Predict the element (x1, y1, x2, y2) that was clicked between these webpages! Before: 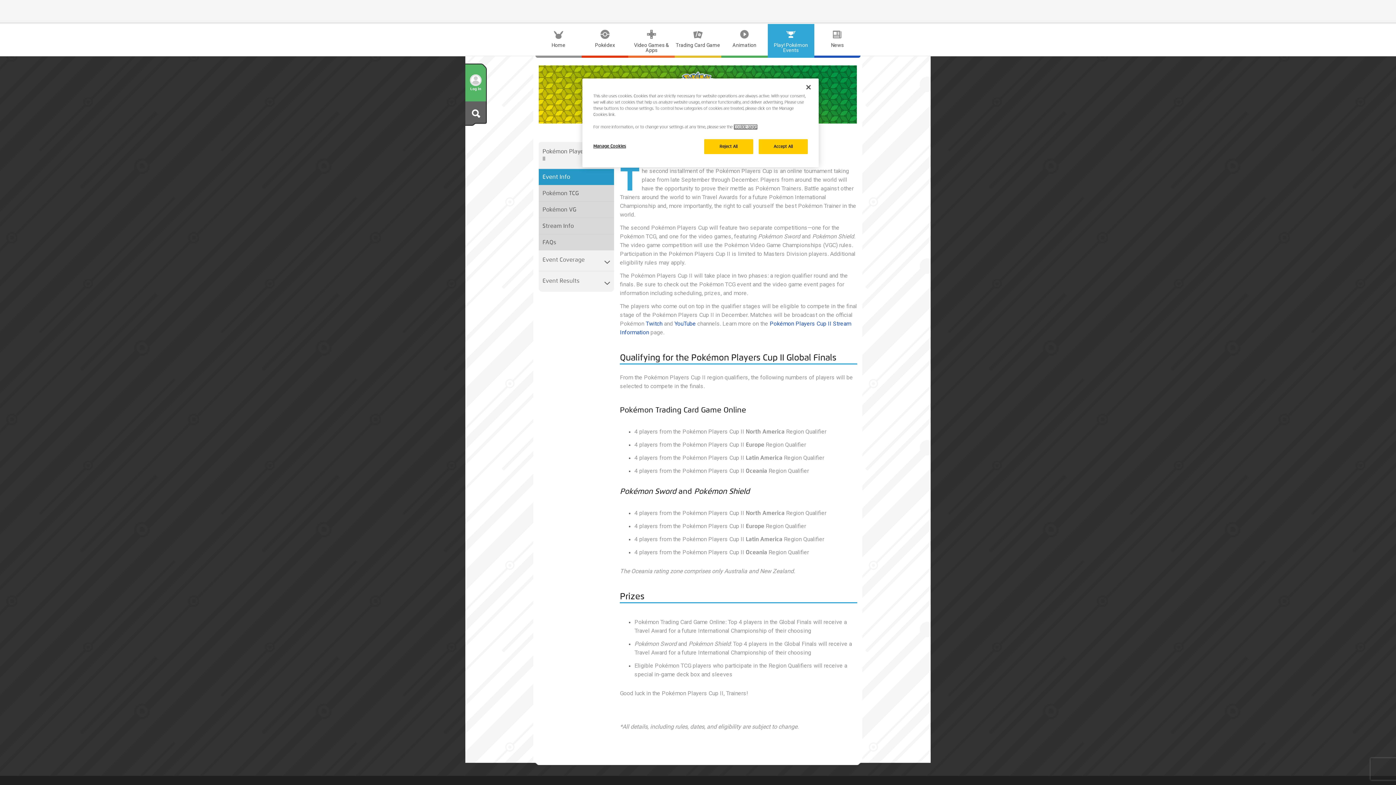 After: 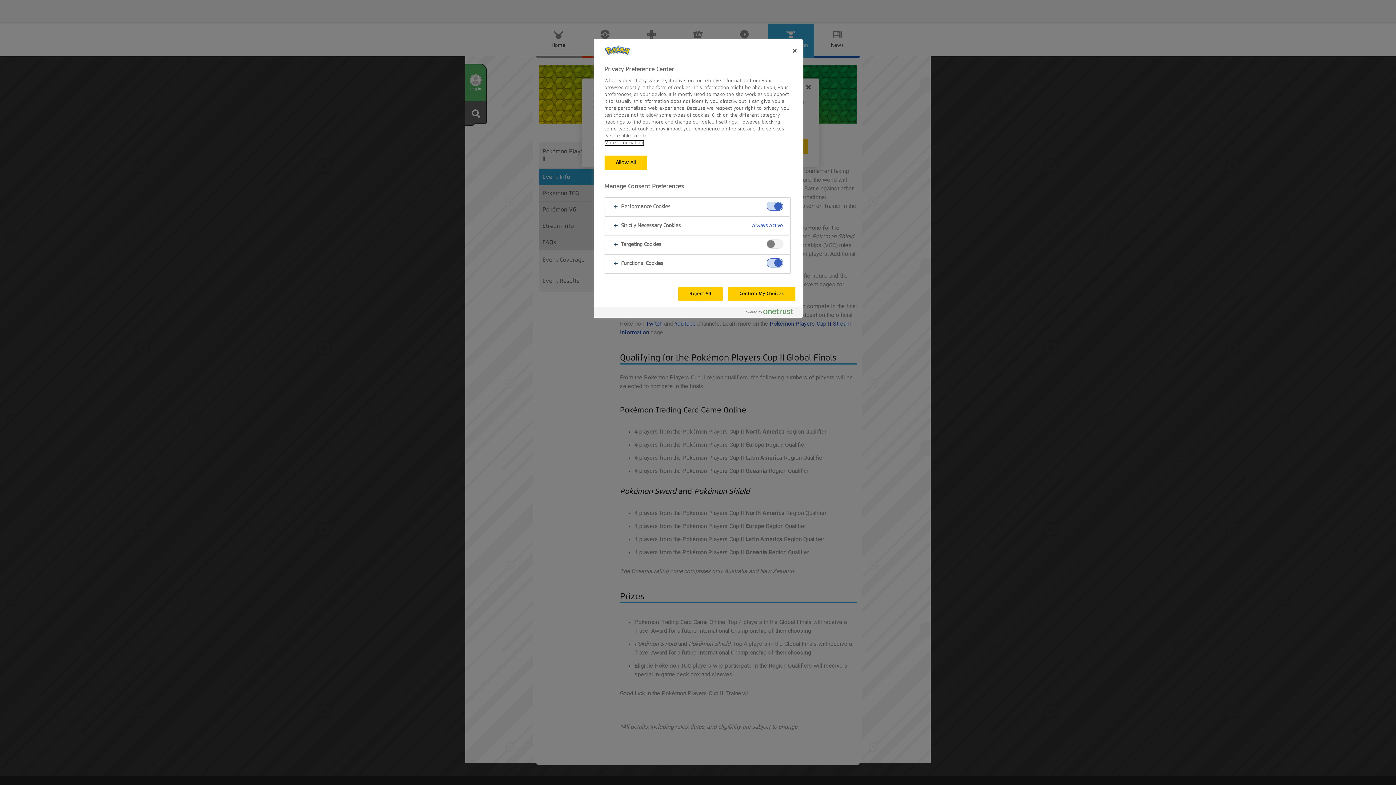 Action: label: Manage Cookies bbox: (593, 139, 642, 153)